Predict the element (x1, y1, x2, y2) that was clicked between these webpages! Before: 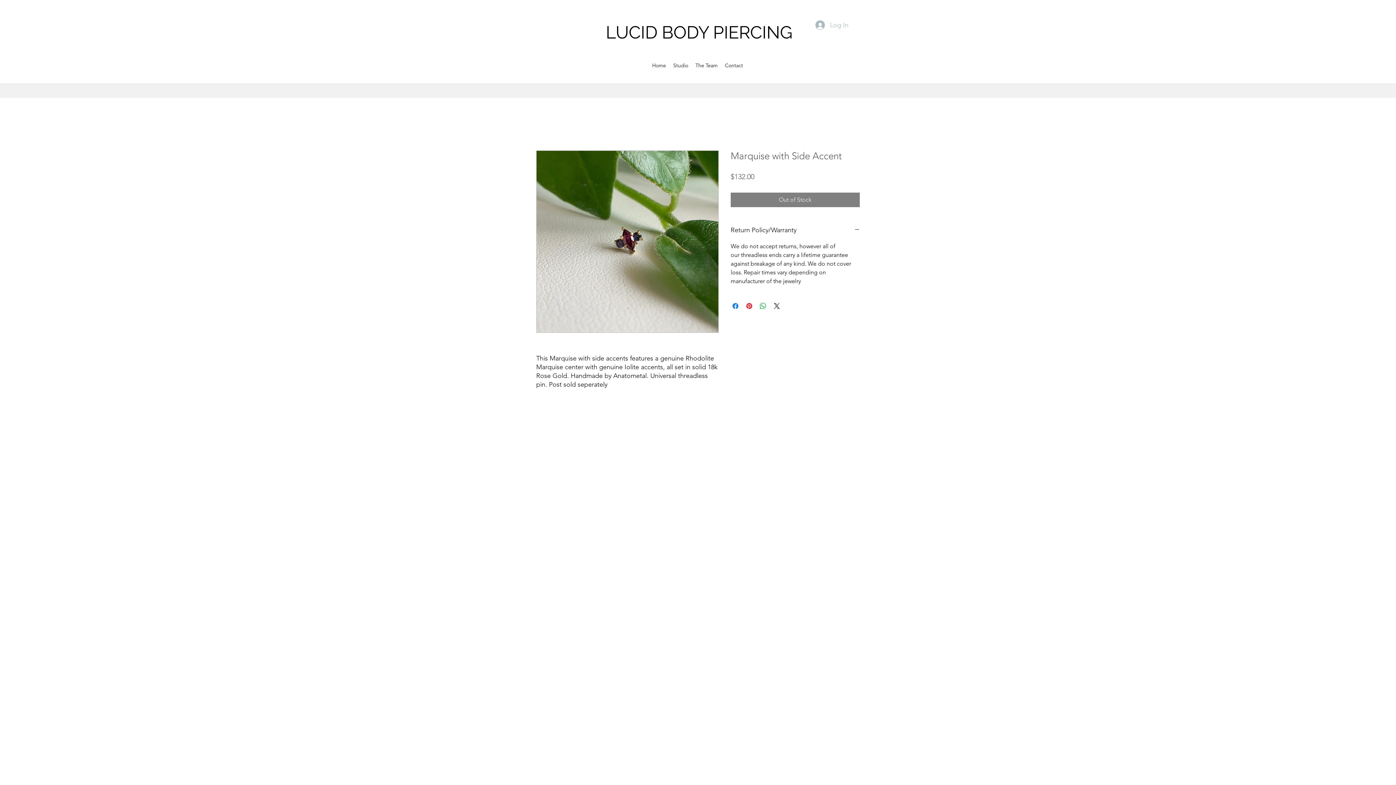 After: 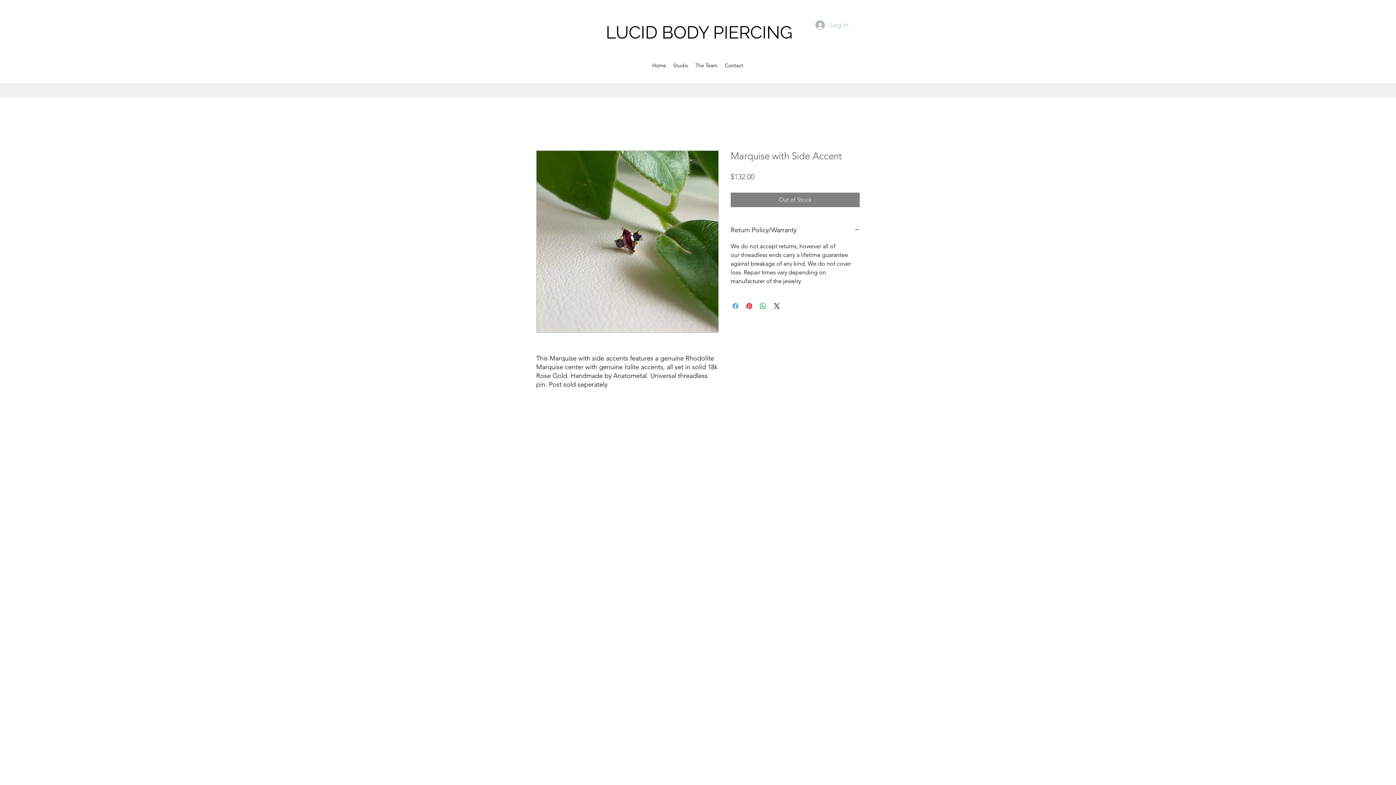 Action: label: Share on Facebook bbox: (731, 301, 740, 310)